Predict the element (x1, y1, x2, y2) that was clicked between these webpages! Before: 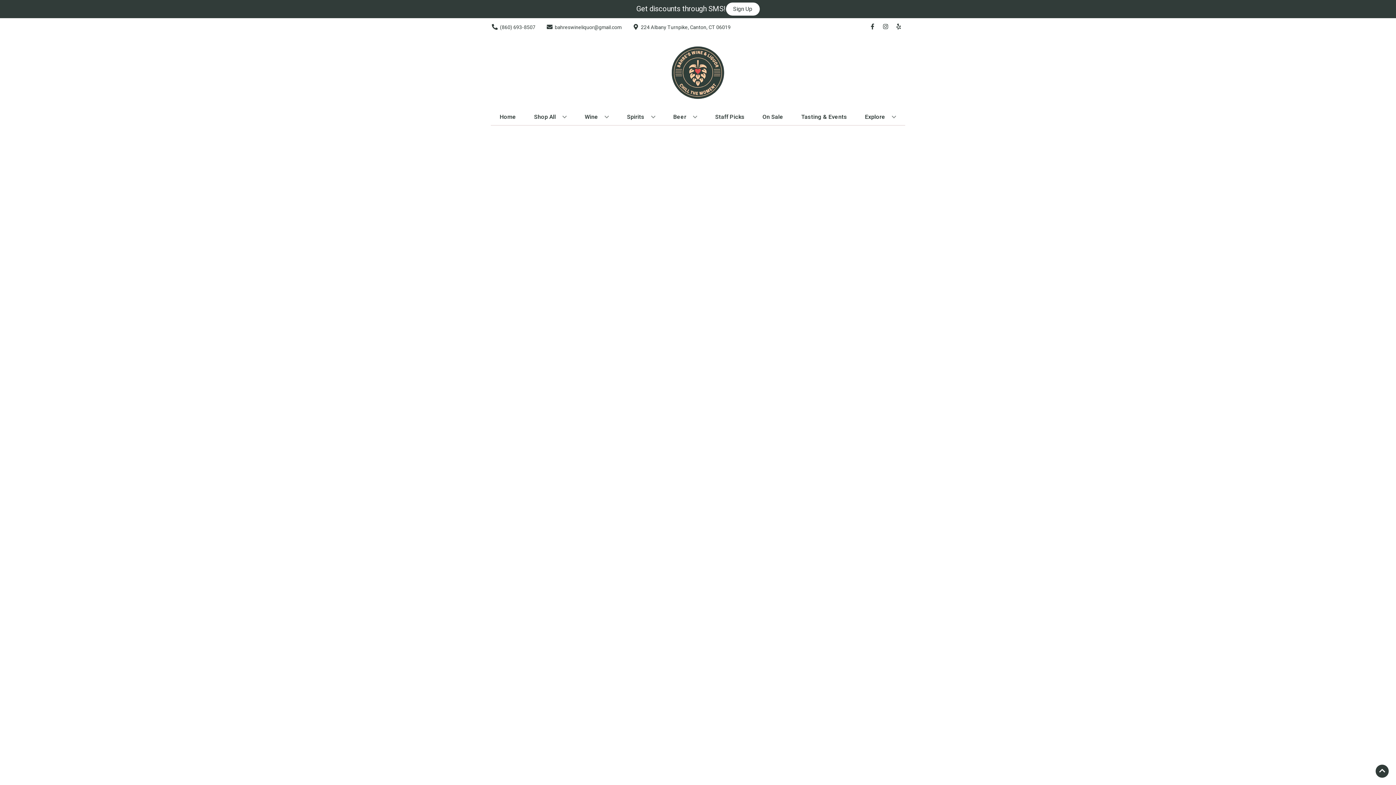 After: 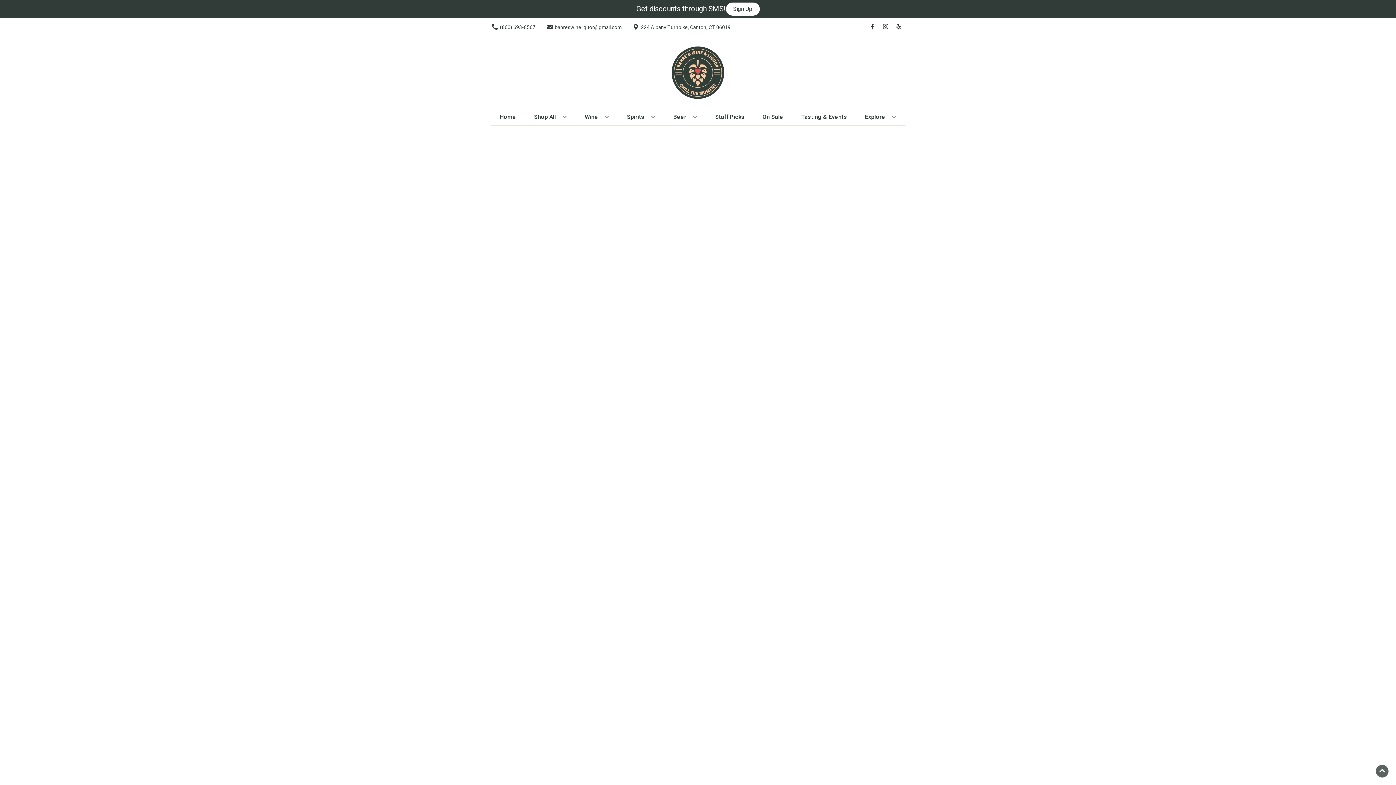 Action: label: Go to top bbox: (1376, 765, 1389, 778)